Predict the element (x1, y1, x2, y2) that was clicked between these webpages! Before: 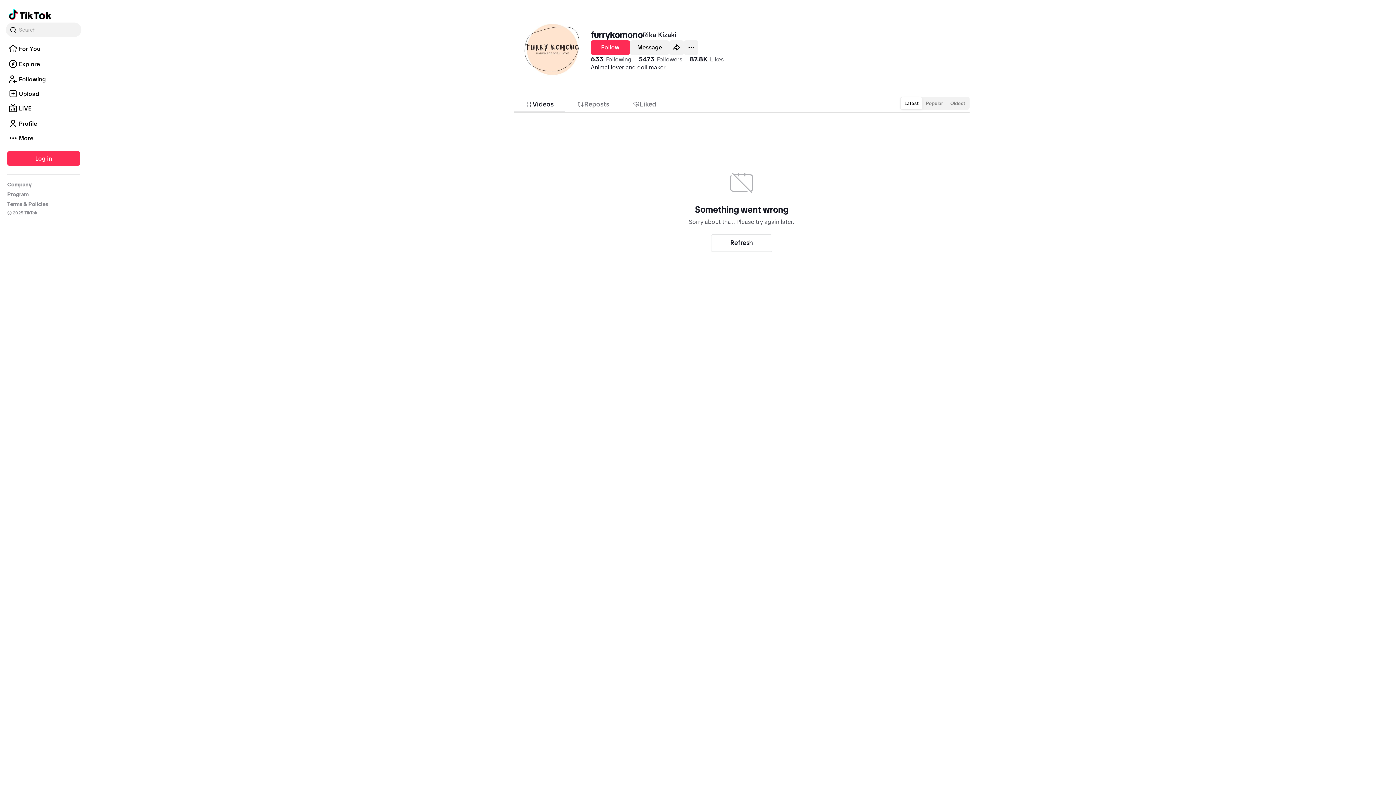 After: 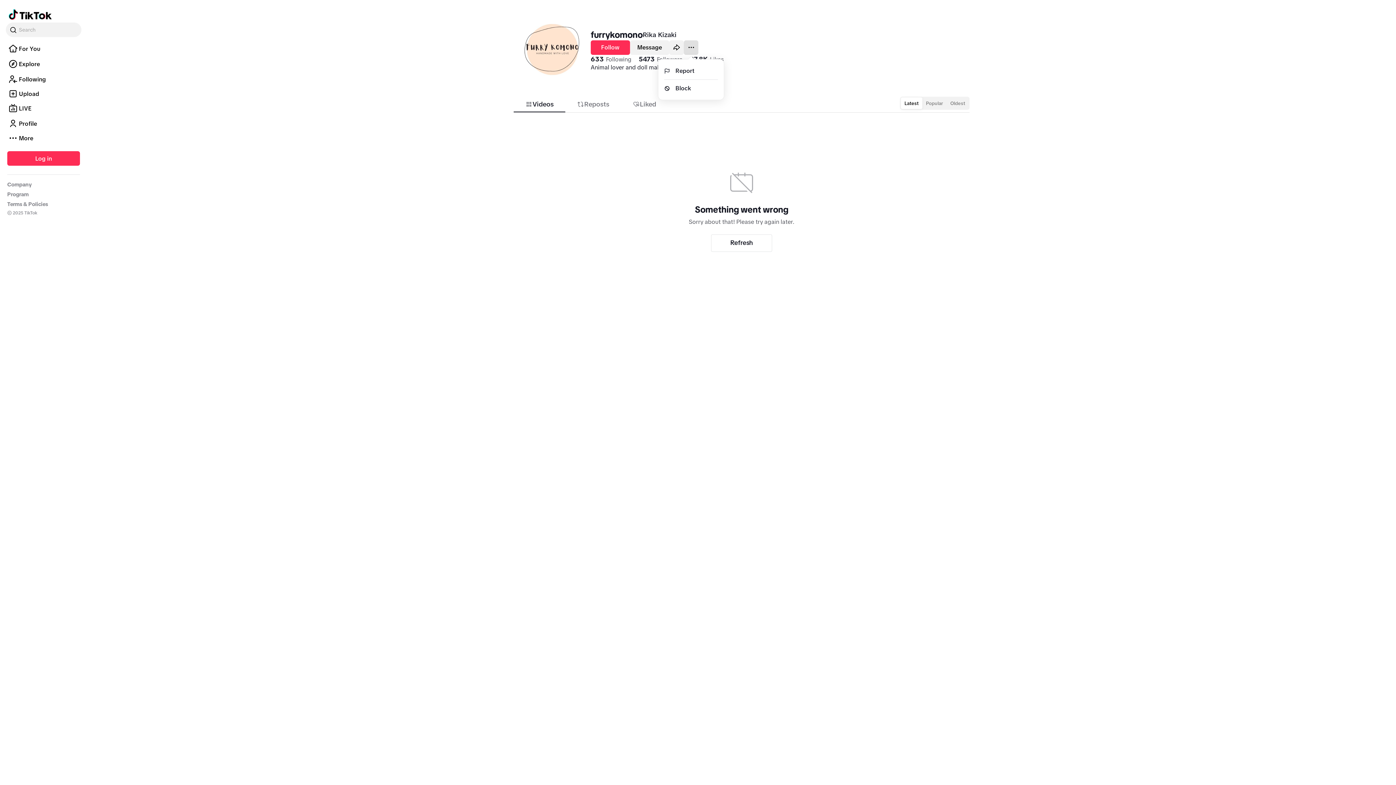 Action: bbox: (684, 40, 698, 54) label: Actions